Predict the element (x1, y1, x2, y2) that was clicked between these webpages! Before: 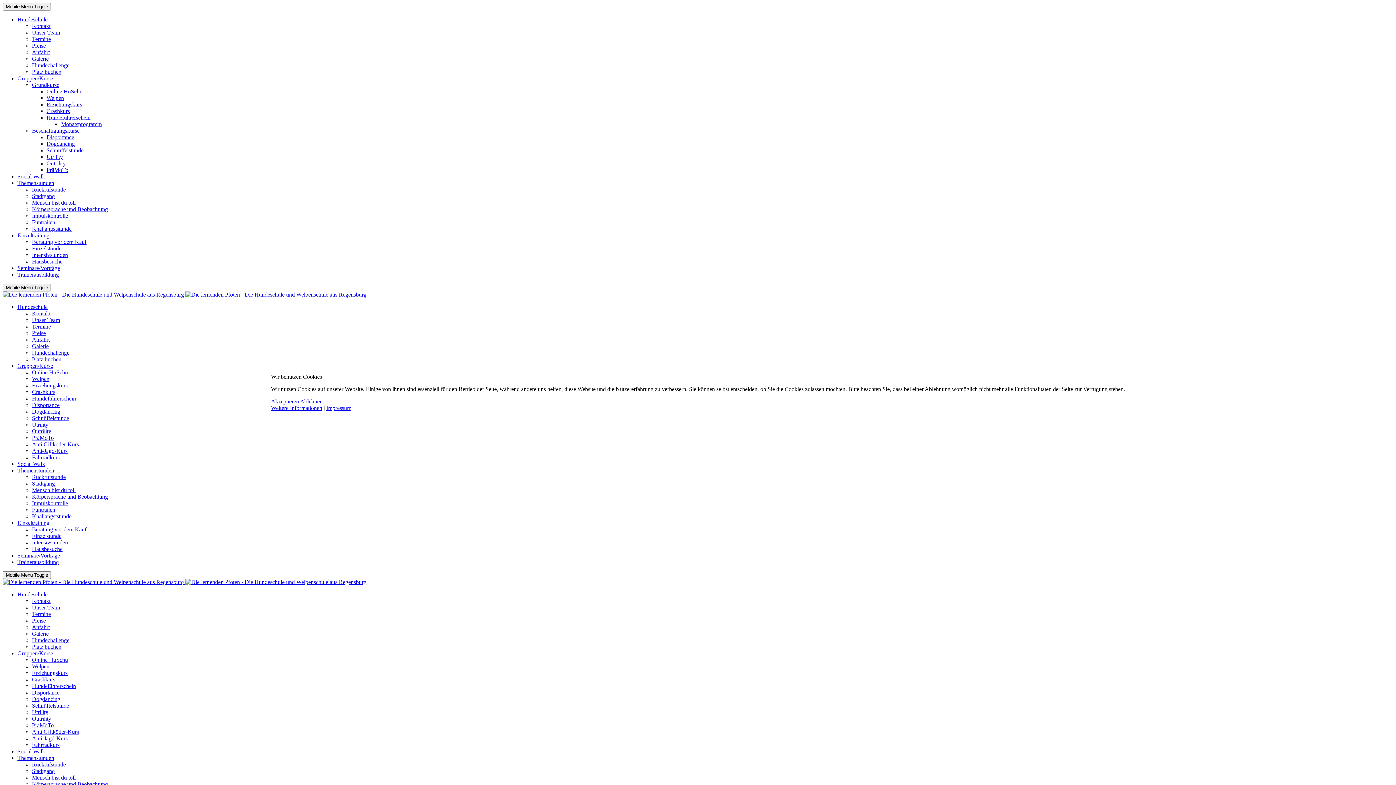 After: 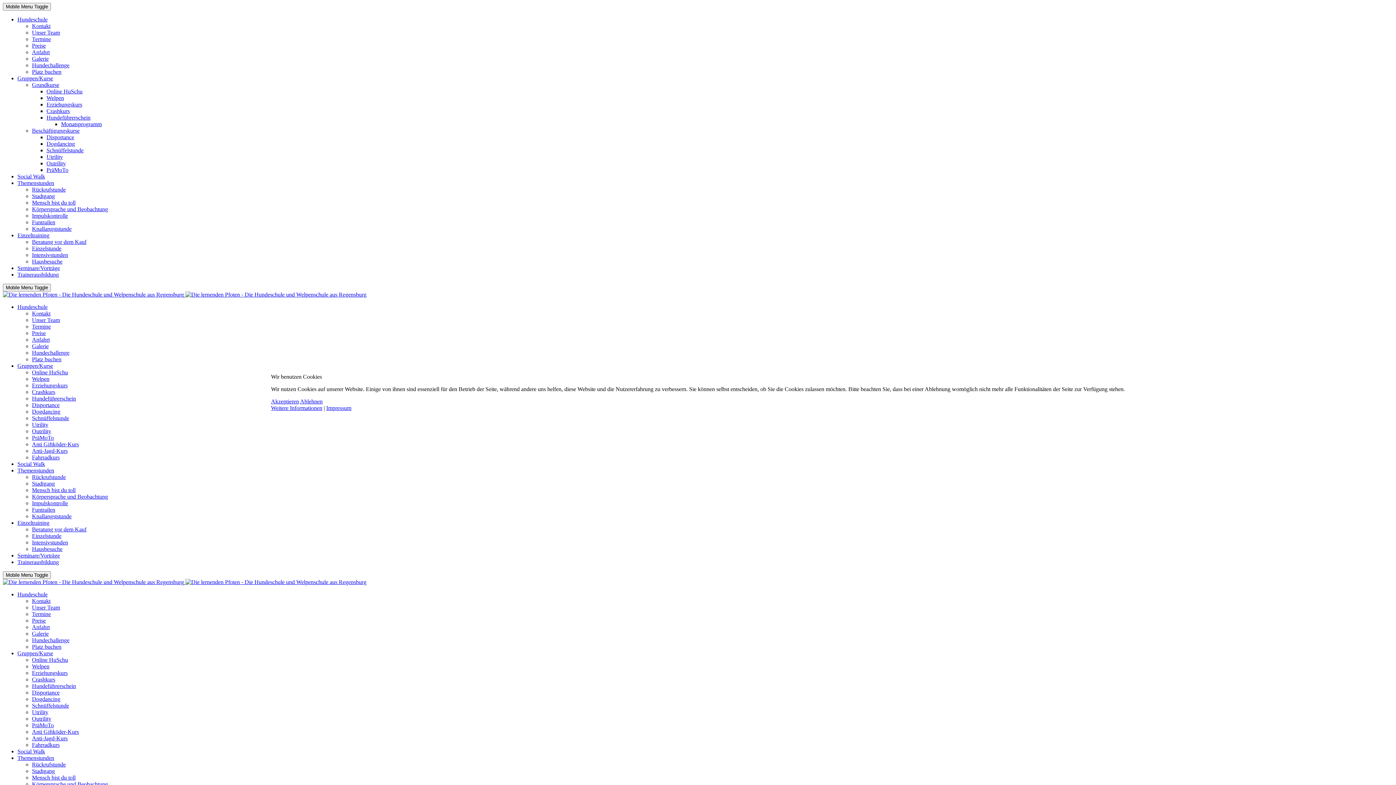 Action: label: Ablehnen bbox: (300, 398, 322, 404)